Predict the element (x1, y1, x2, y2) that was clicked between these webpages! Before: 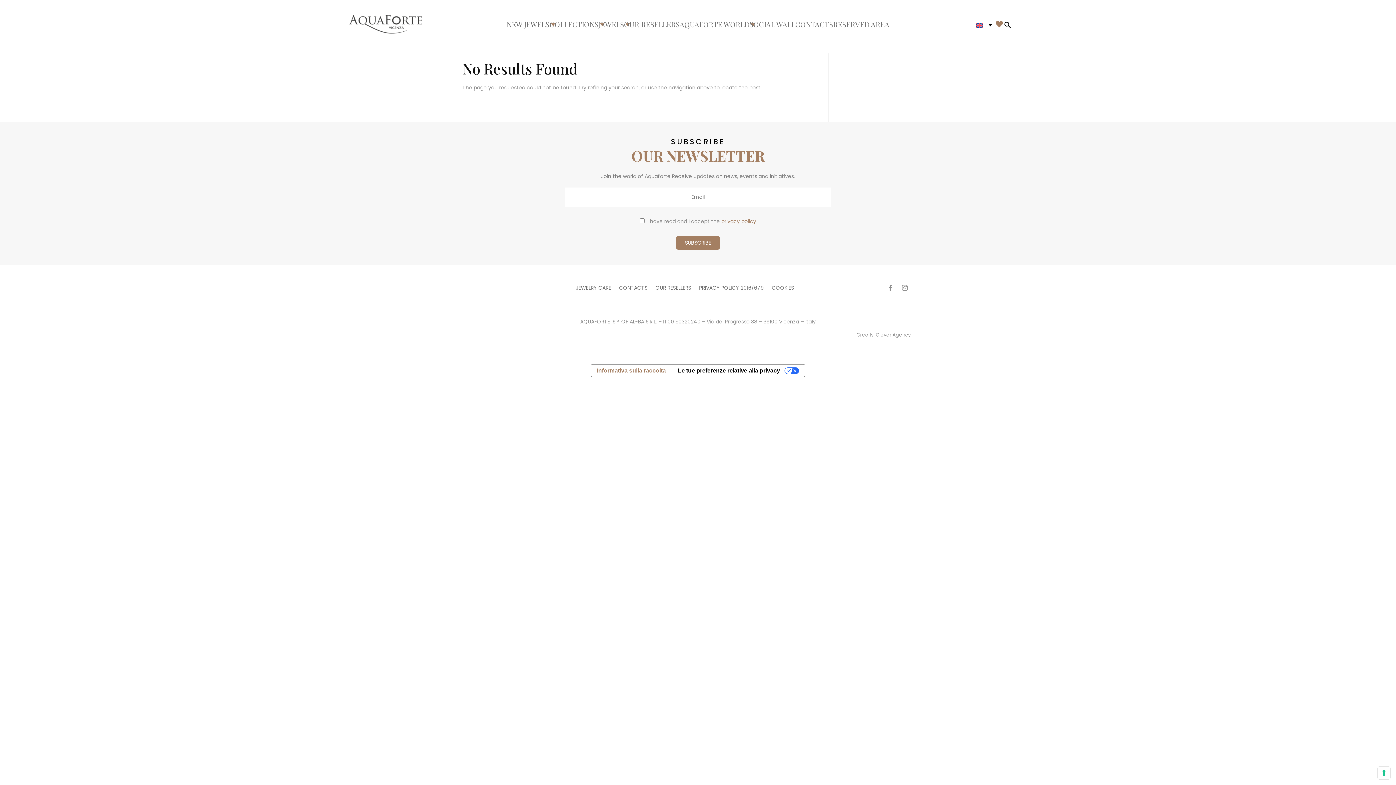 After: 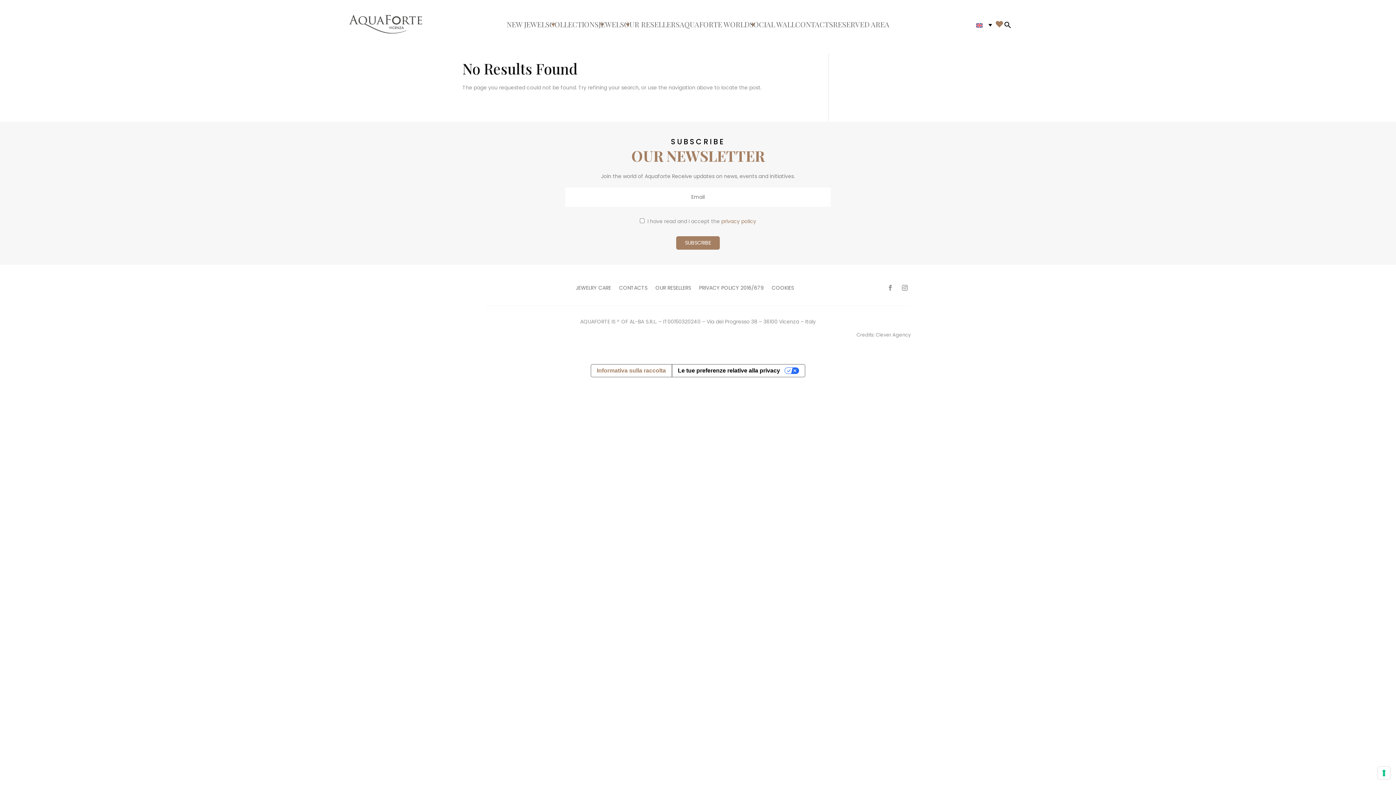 Action: bbox: (884, 282, 896, 293)